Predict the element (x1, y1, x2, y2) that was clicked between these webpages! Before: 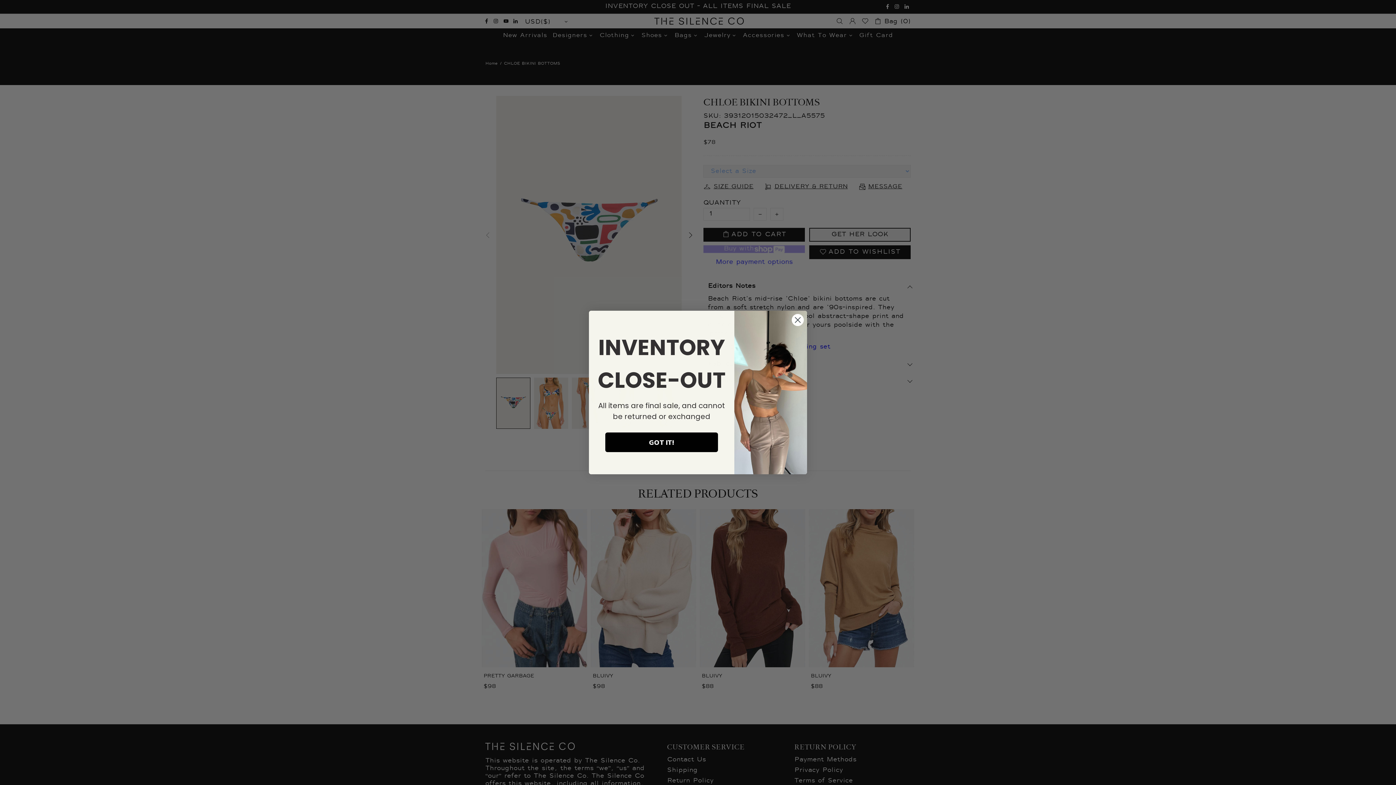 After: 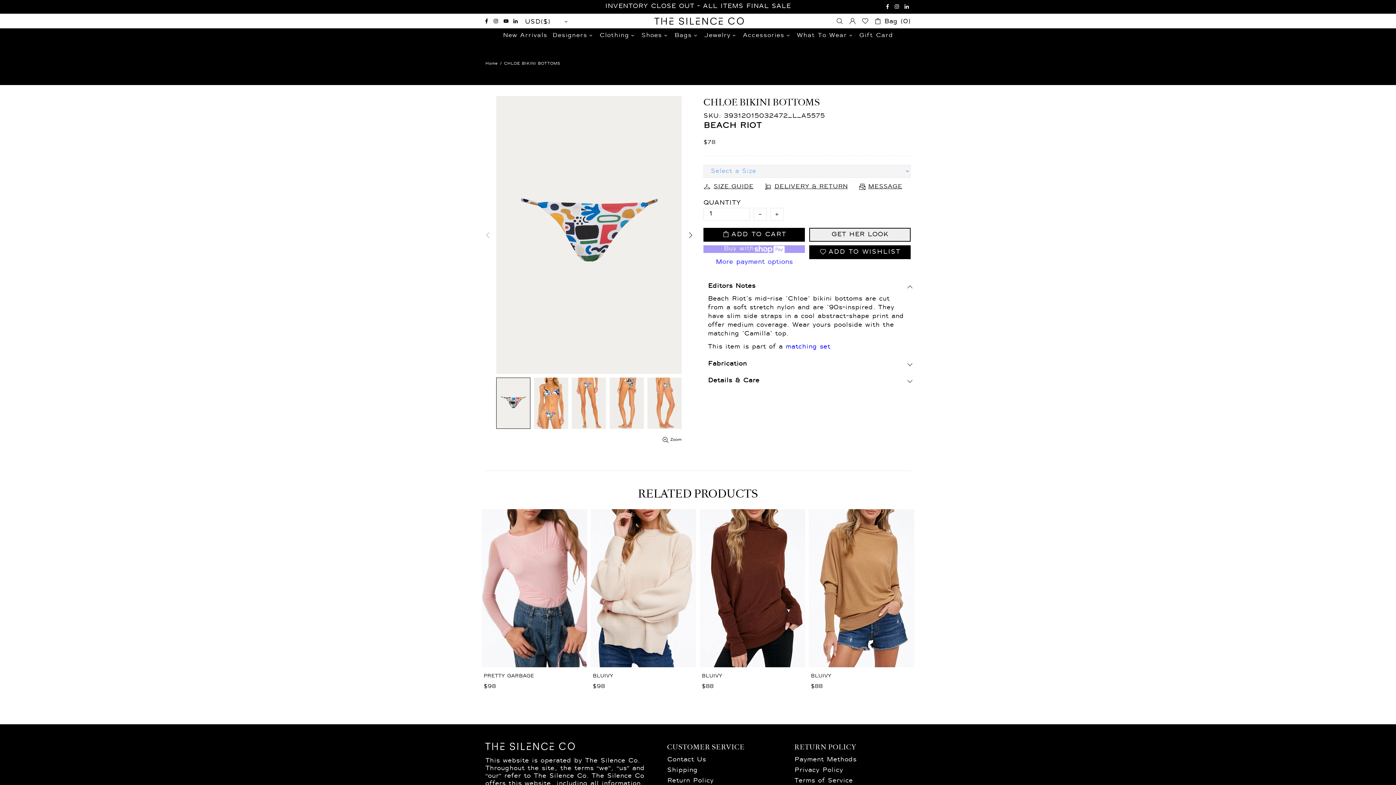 Action: label: GOT IT! bbox: (605, 432, 718, 452)